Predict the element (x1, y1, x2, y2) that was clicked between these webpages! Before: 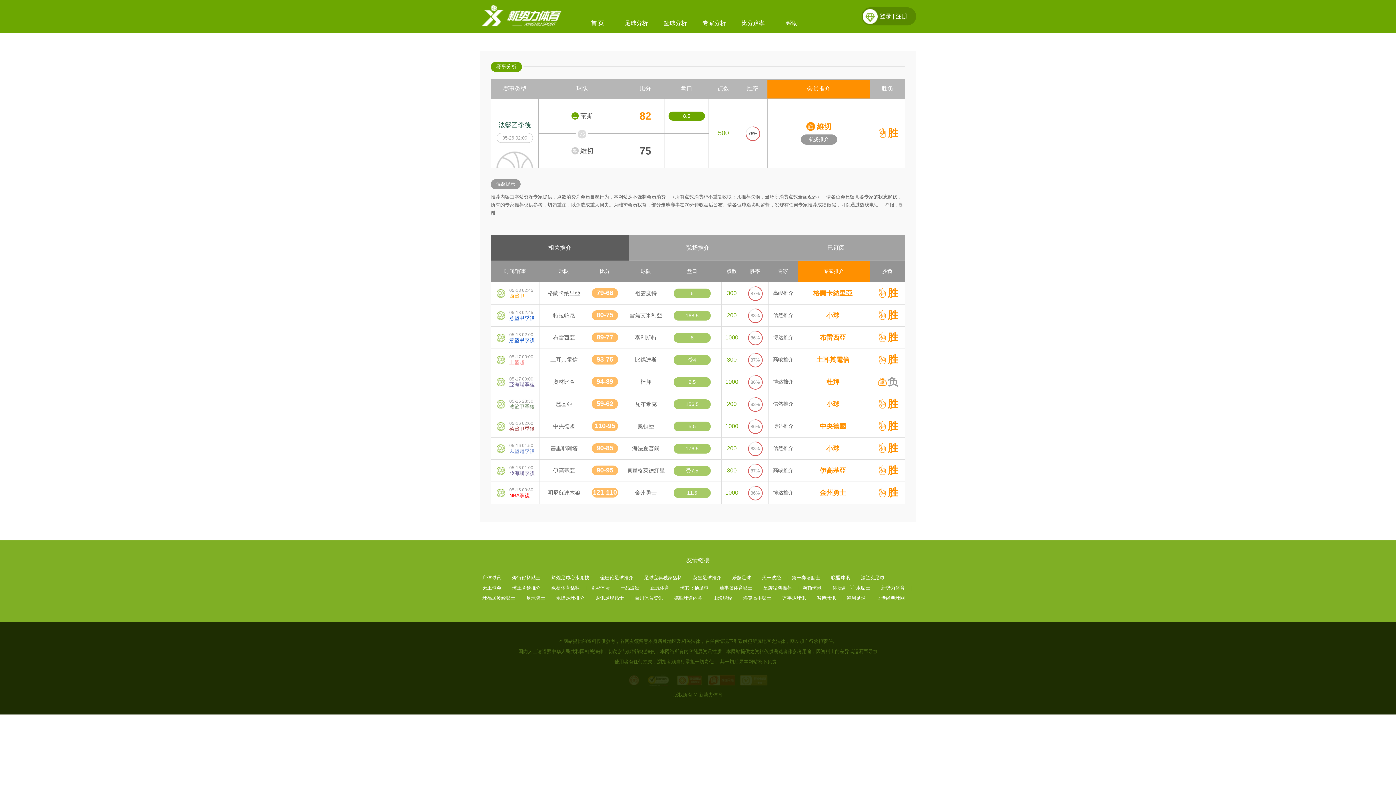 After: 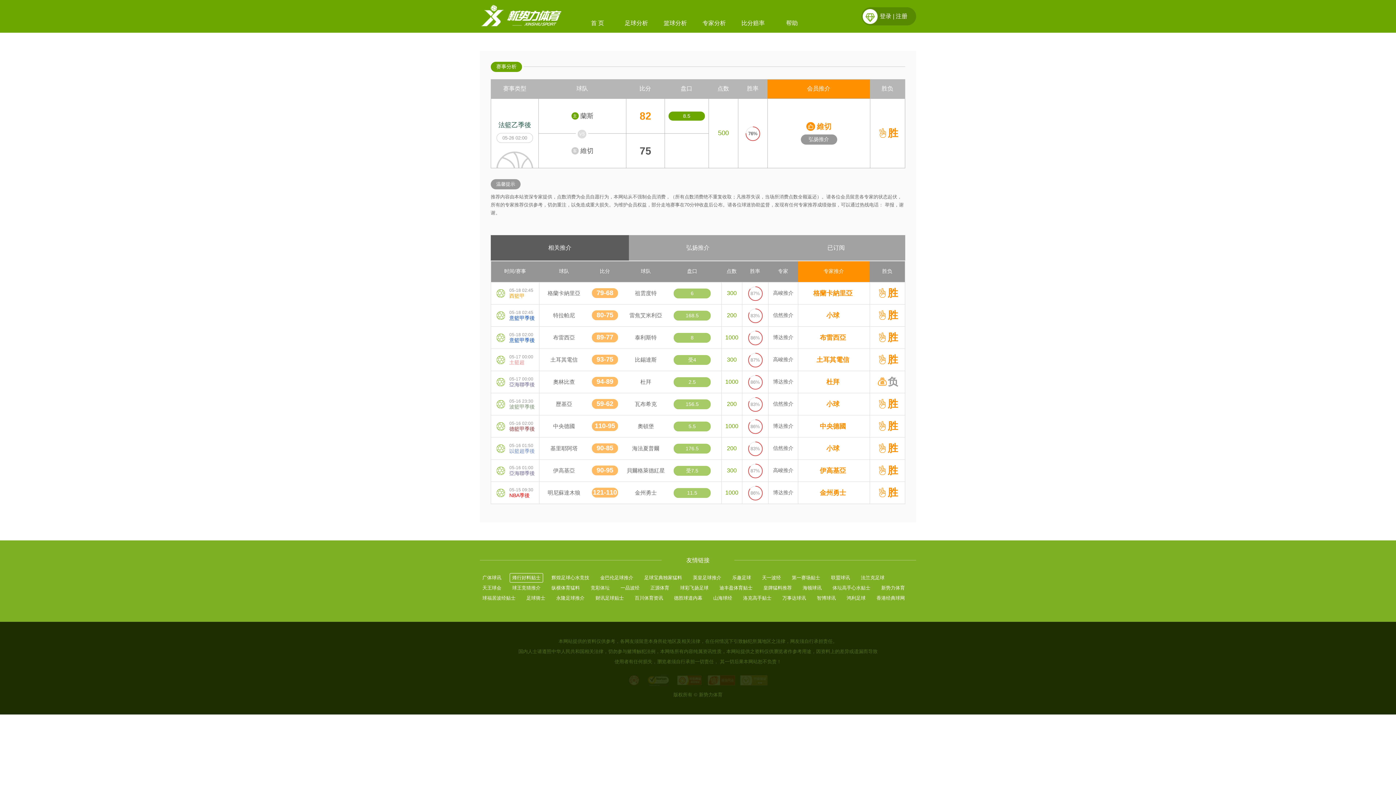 Action: label: 烽行好料贴士 bbox: (509, 573, 543, 582)